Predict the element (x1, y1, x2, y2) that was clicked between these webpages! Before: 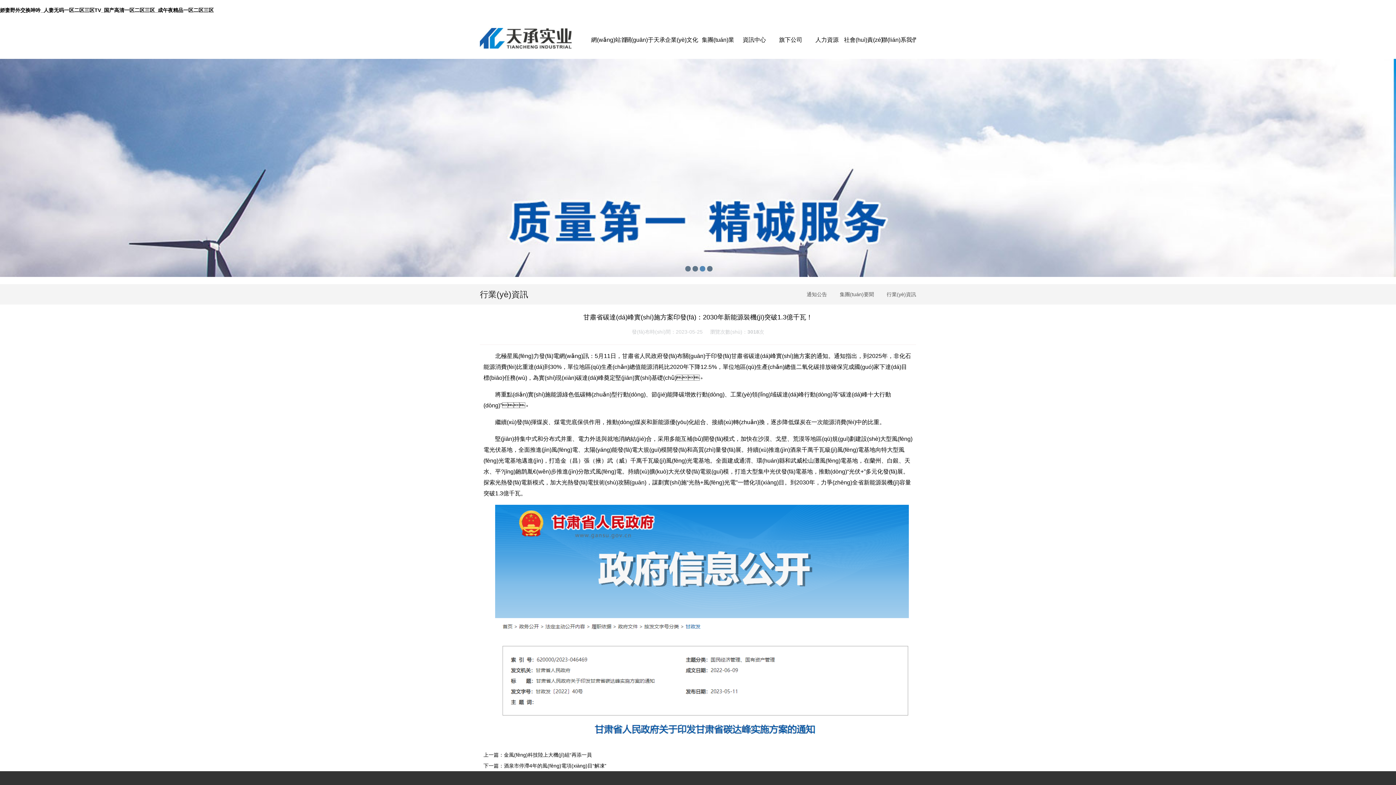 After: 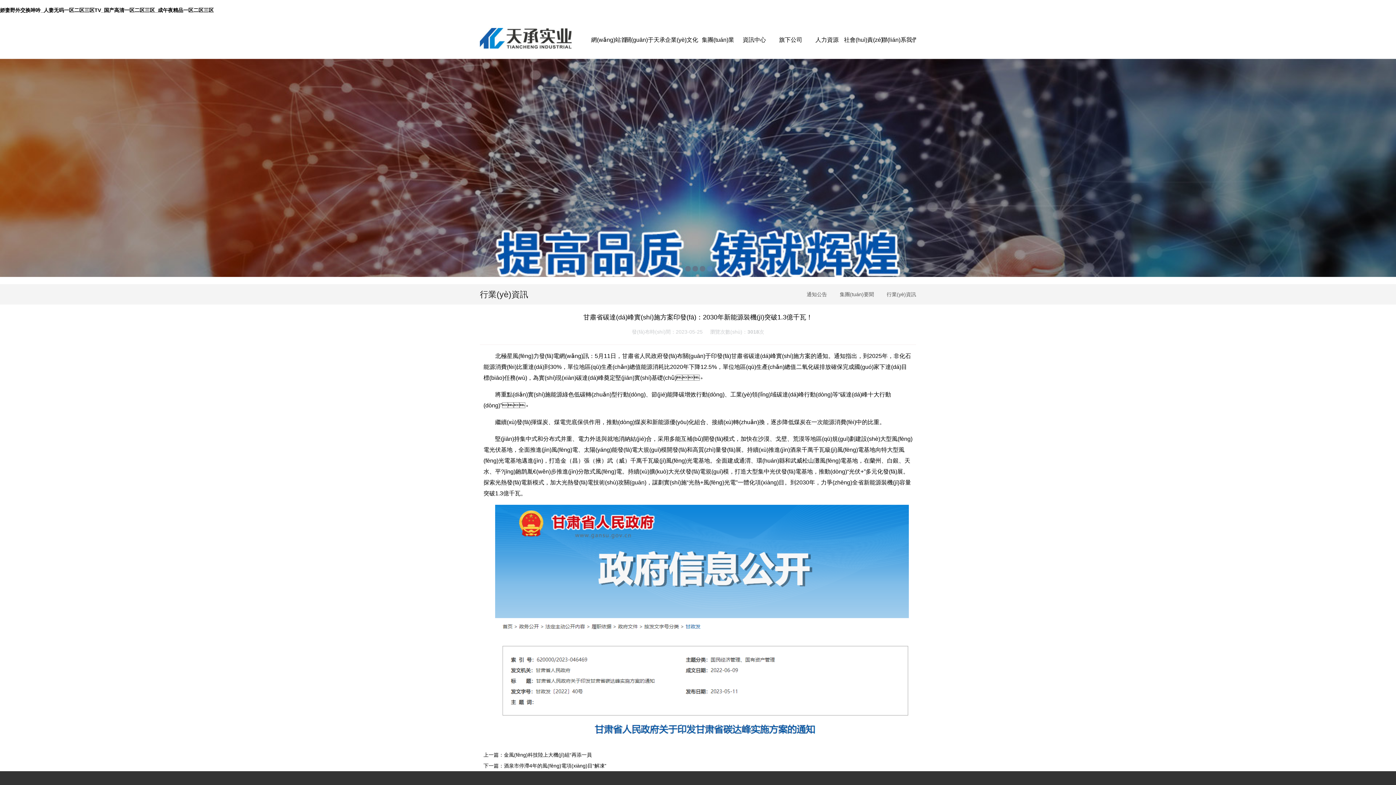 Action: bbox: (837, 447, 875, 452) label: 風(fēng)電基地